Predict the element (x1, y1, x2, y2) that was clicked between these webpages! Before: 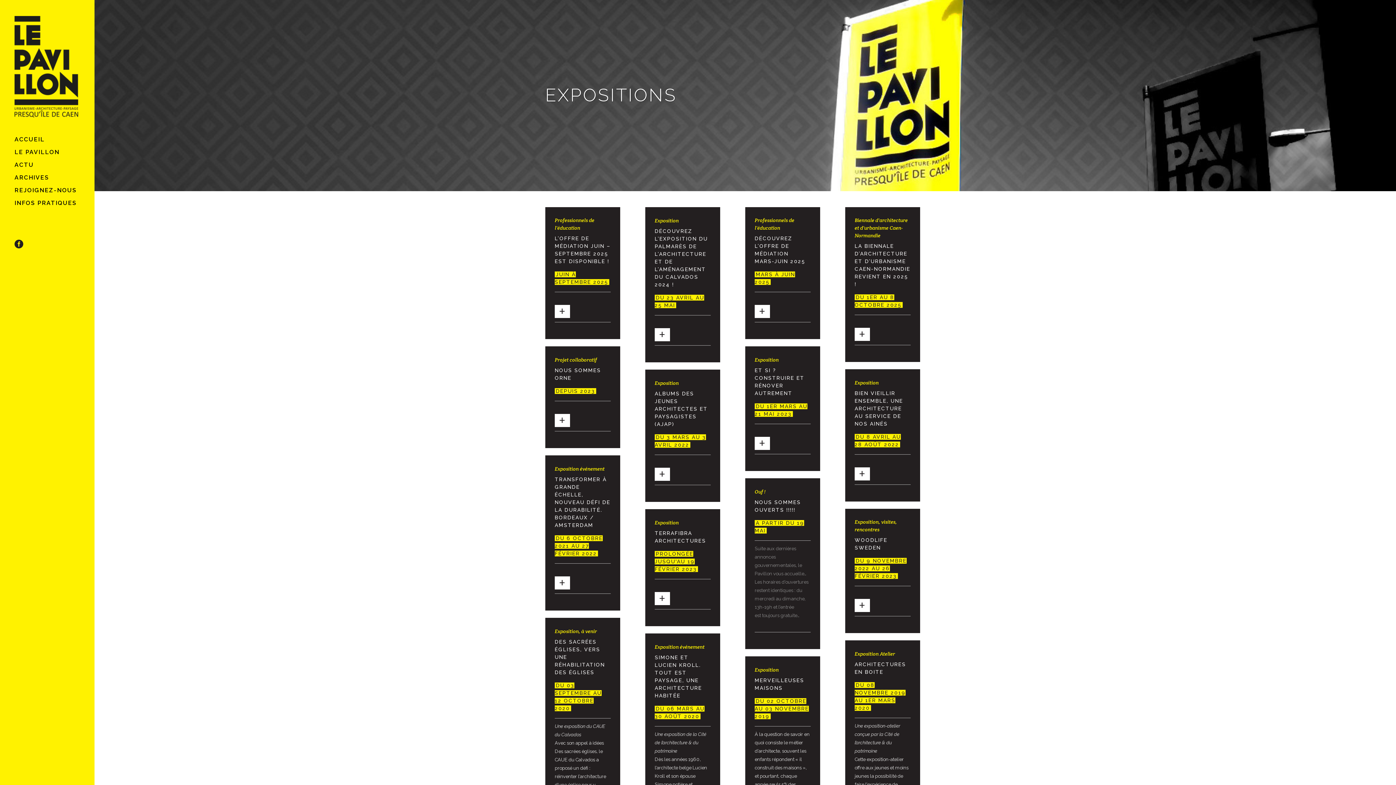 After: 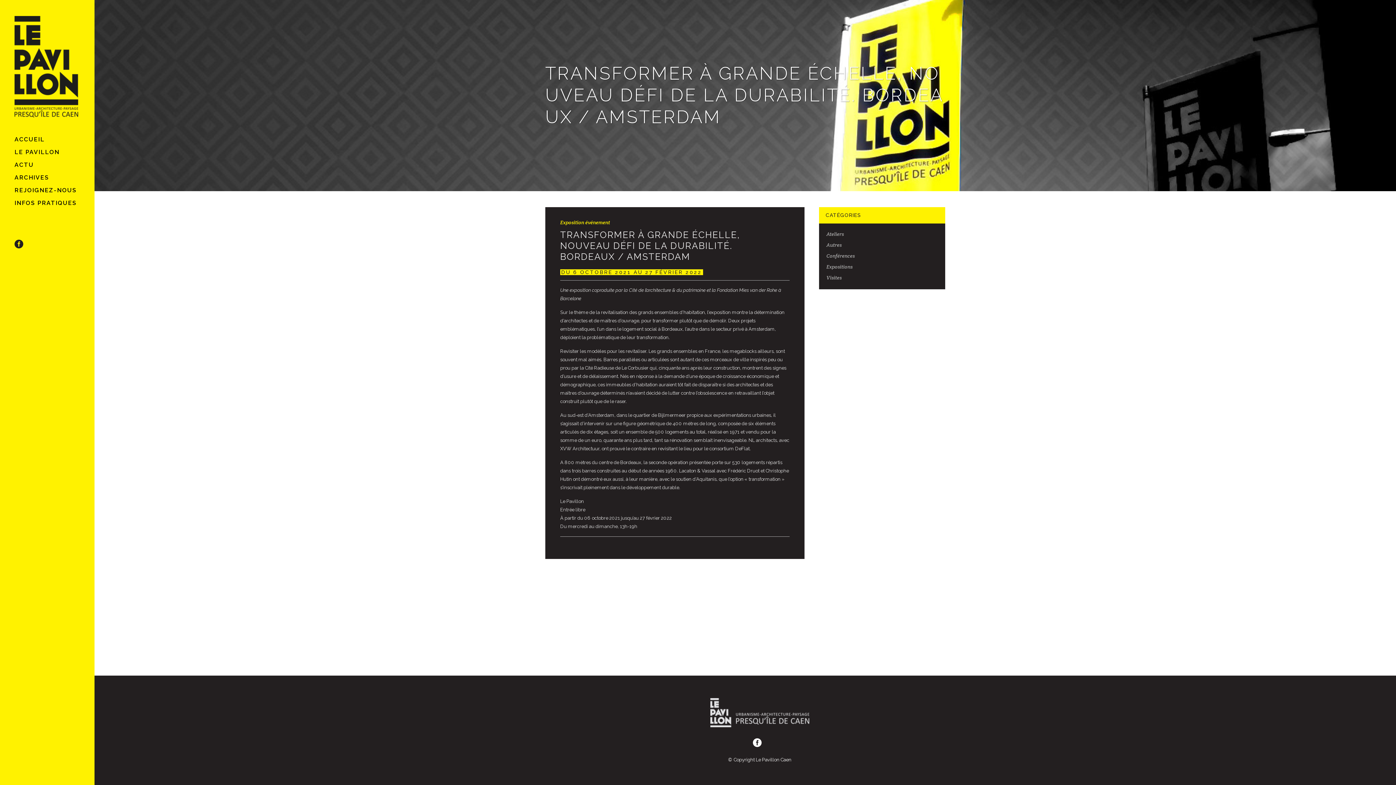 Action: bbox: (554, 476, 610, 528) label: TRANSFORMER À GRANDE ÉCHELLE, NOUVEAU DÉFI DE LA DURABILITÉ. BORDEAUX / AMSTERDAM